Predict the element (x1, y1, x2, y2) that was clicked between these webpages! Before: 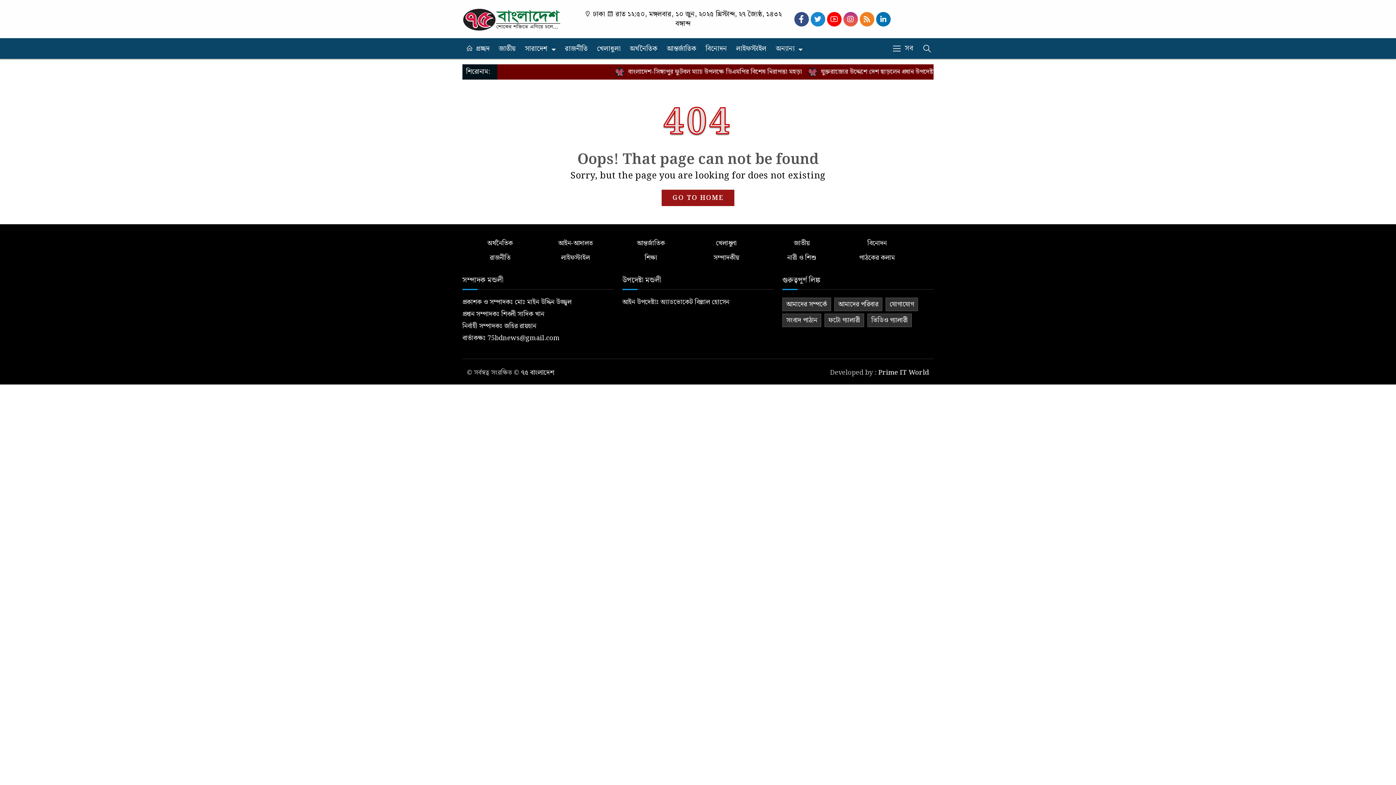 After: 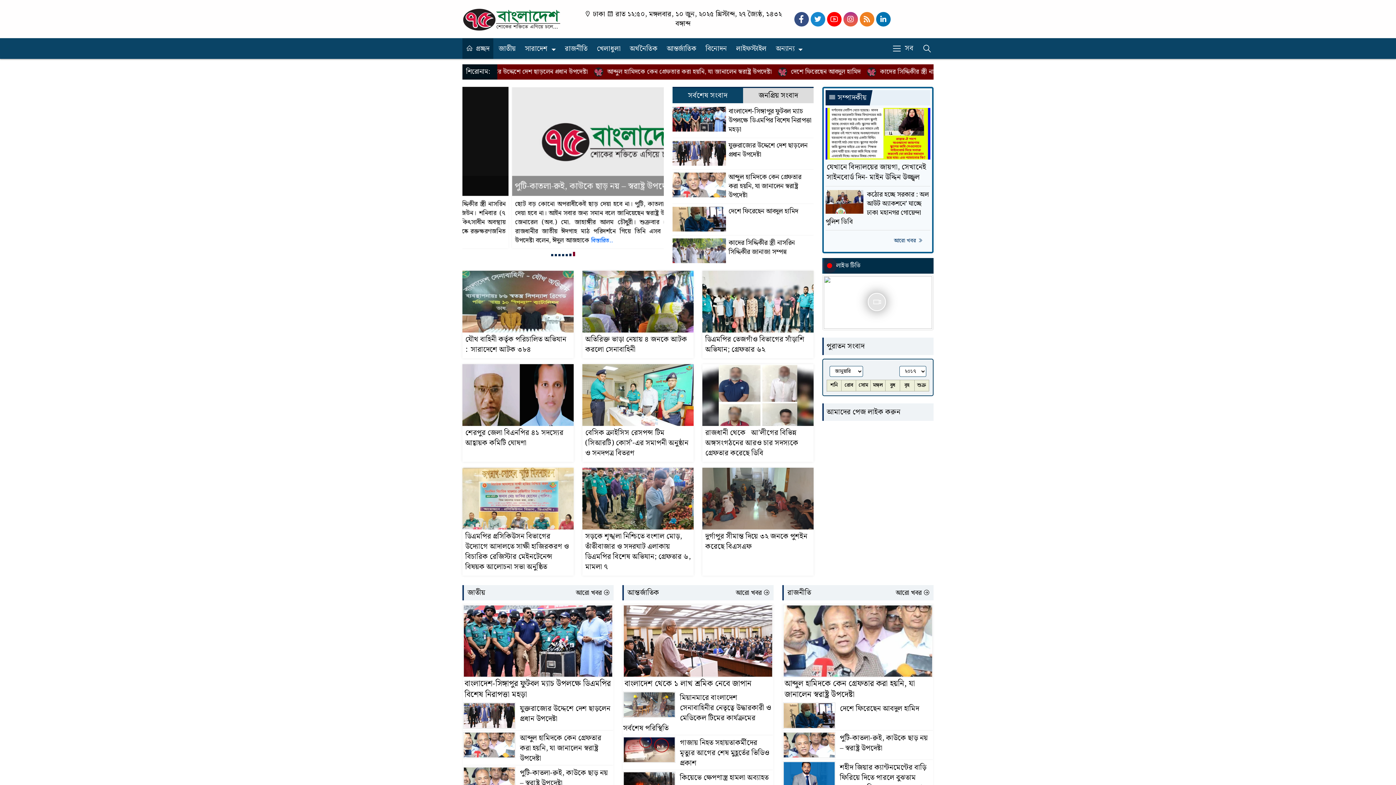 Action: bbox: (661, 189, 734, 206) label: GO TO HOME